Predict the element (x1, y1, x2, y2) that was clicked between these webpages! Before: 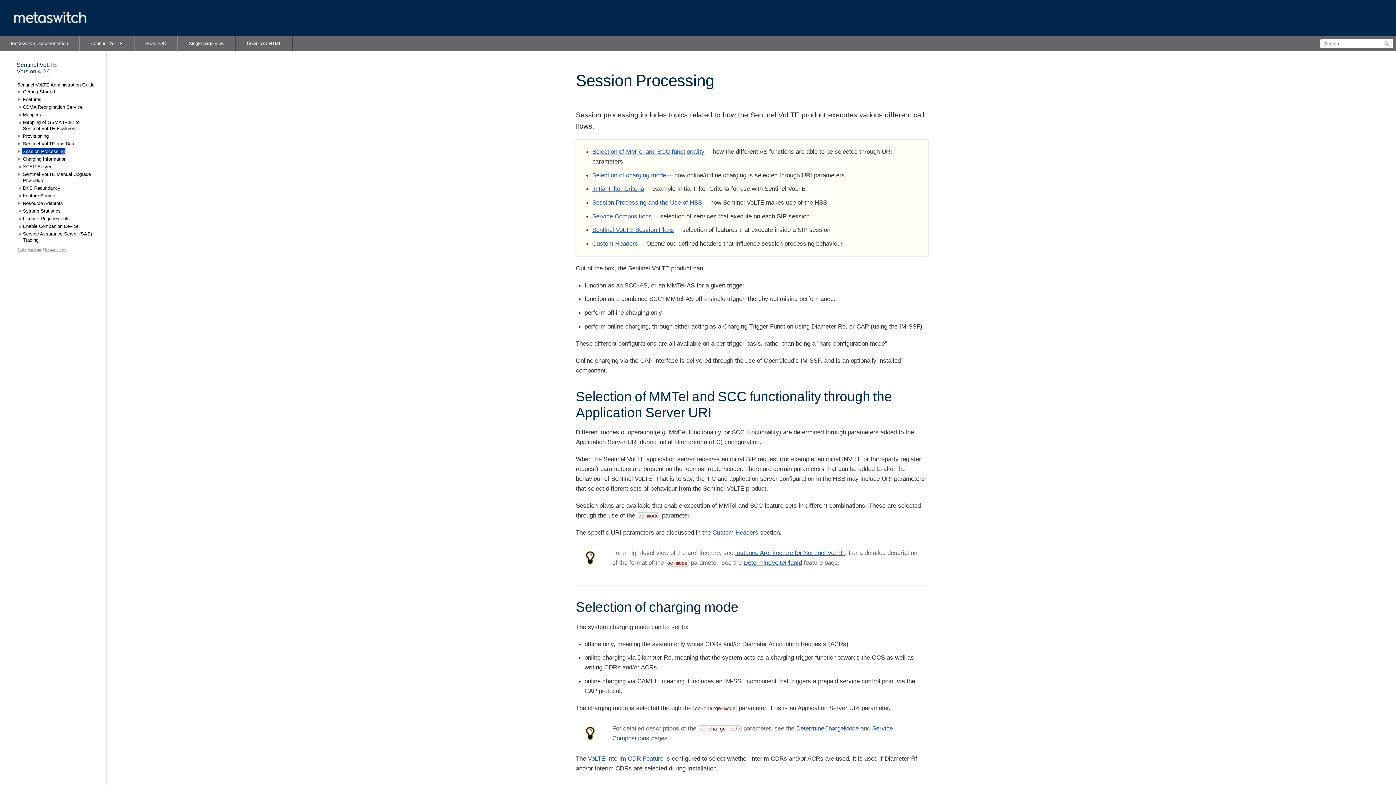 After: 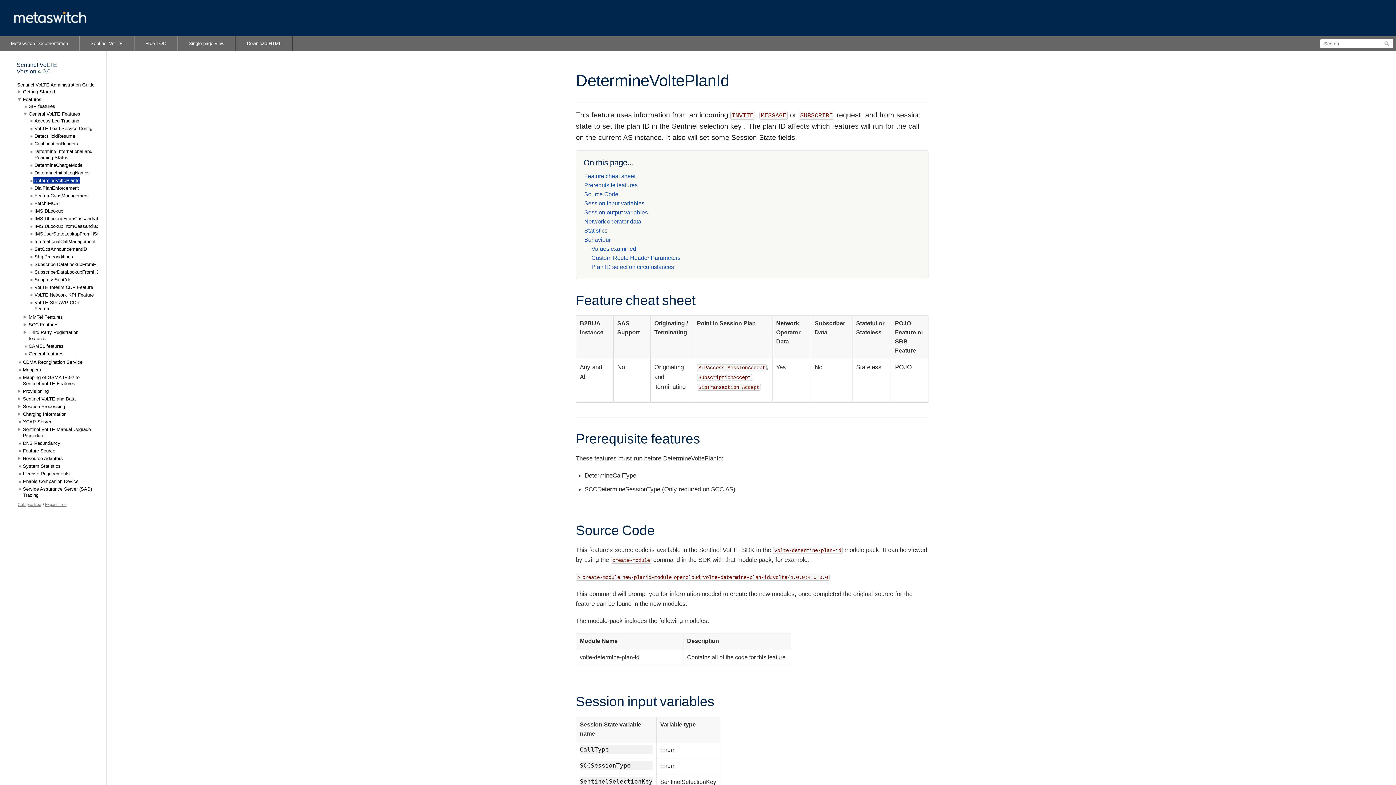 Action: bbox: (743, 559, 802, 566) label: DetermineVoltePlanId